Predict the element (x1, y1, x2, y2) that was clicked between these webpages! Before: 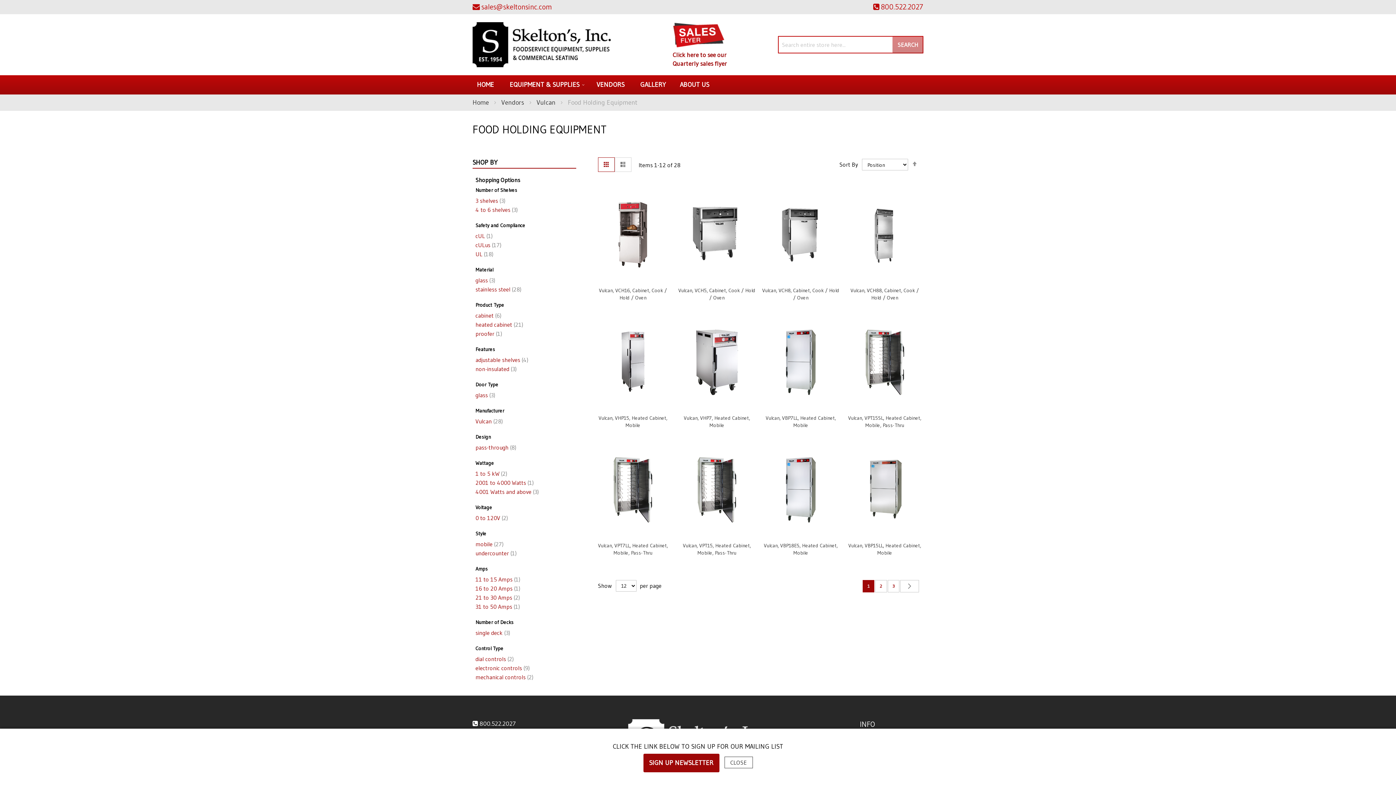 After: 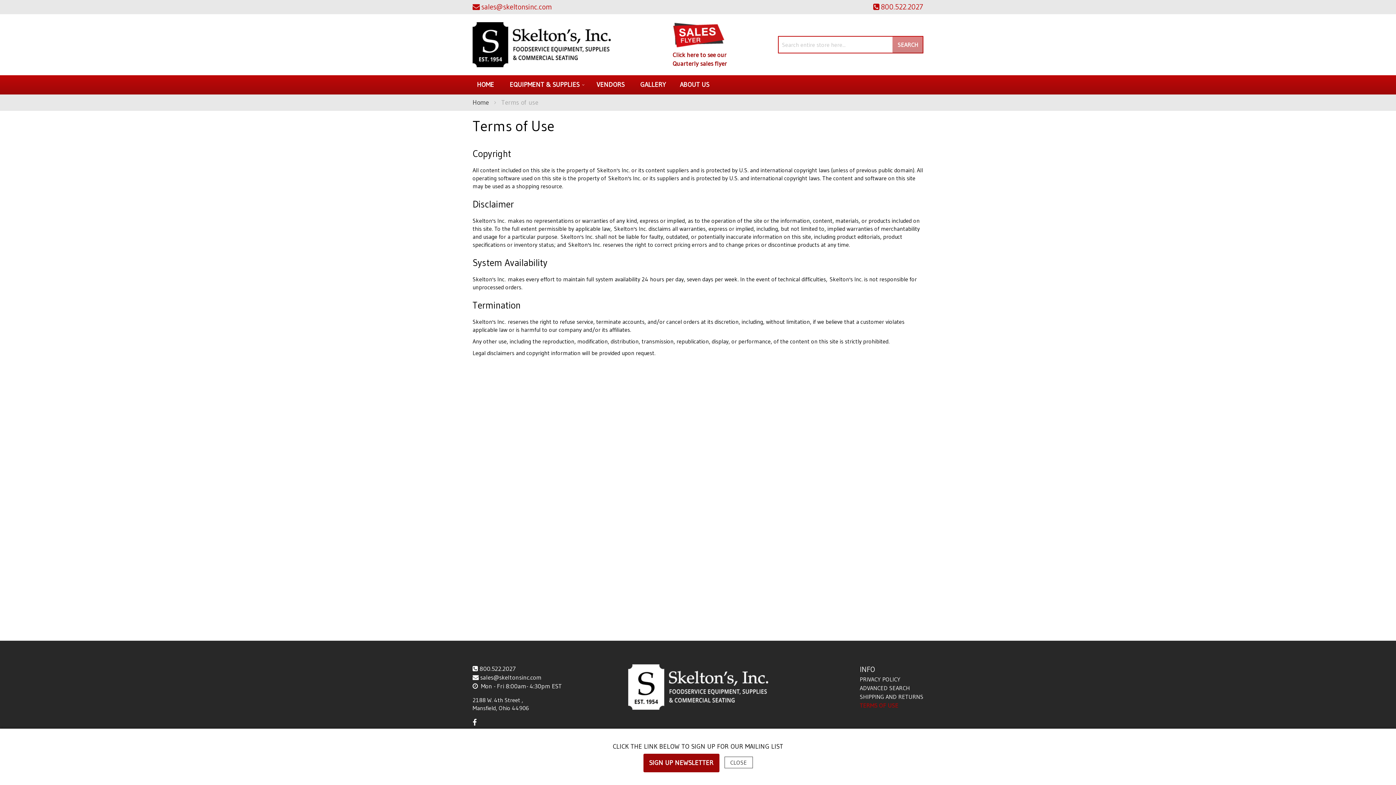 Action: label: TERMS OF USE bbox: (860, 757, 898, 764)